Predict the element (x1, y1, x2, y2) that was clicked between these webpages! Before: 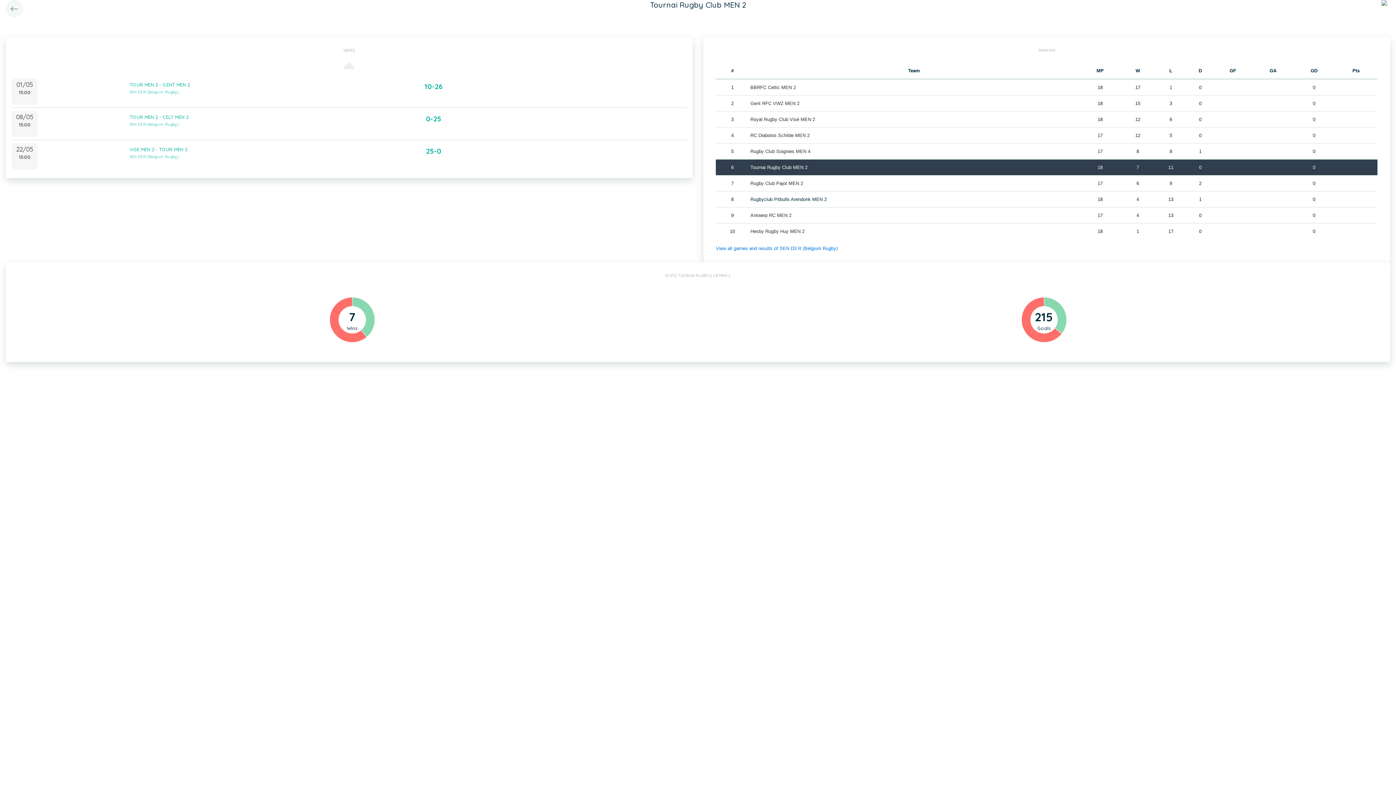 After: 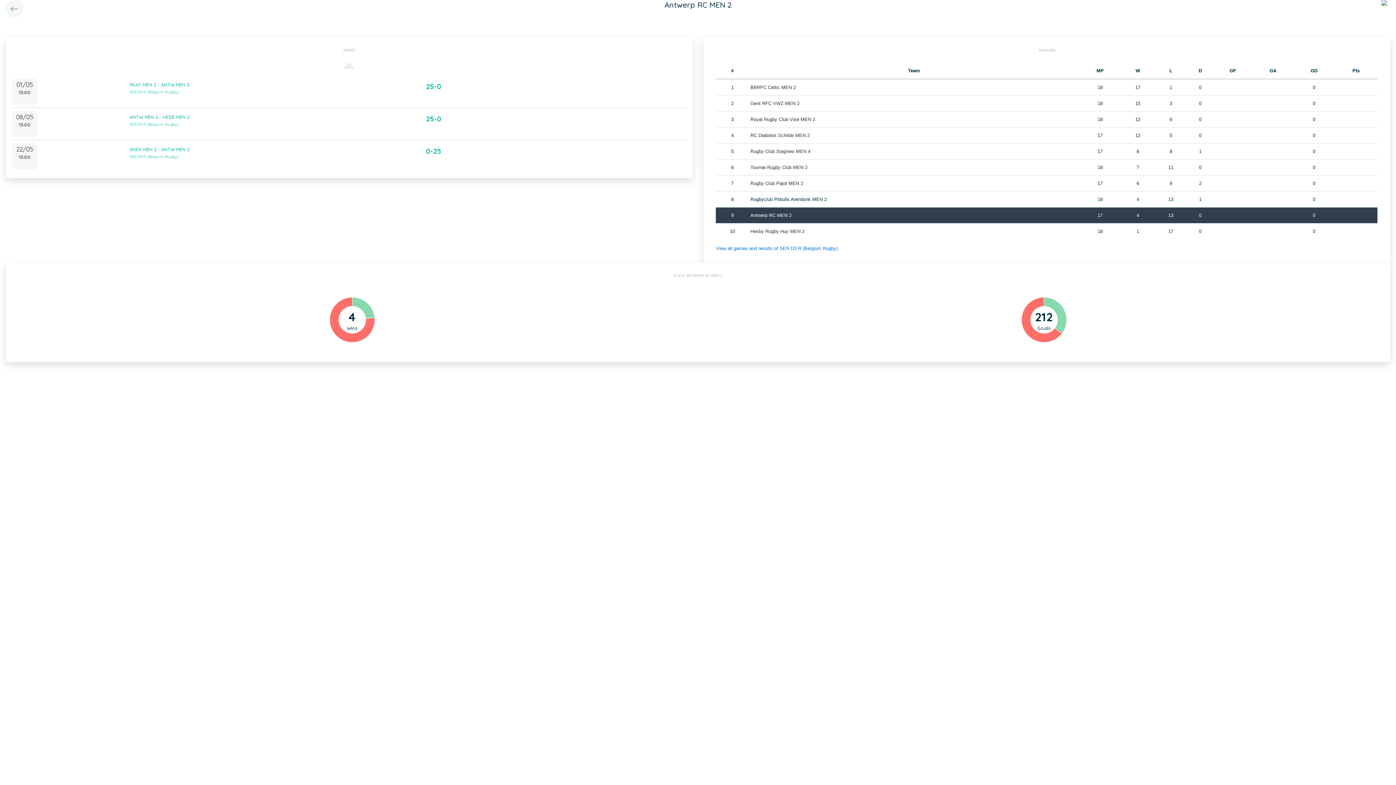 Action: label: Antwerp RC MEN 2 bbox: (750, 212, 791, 218)